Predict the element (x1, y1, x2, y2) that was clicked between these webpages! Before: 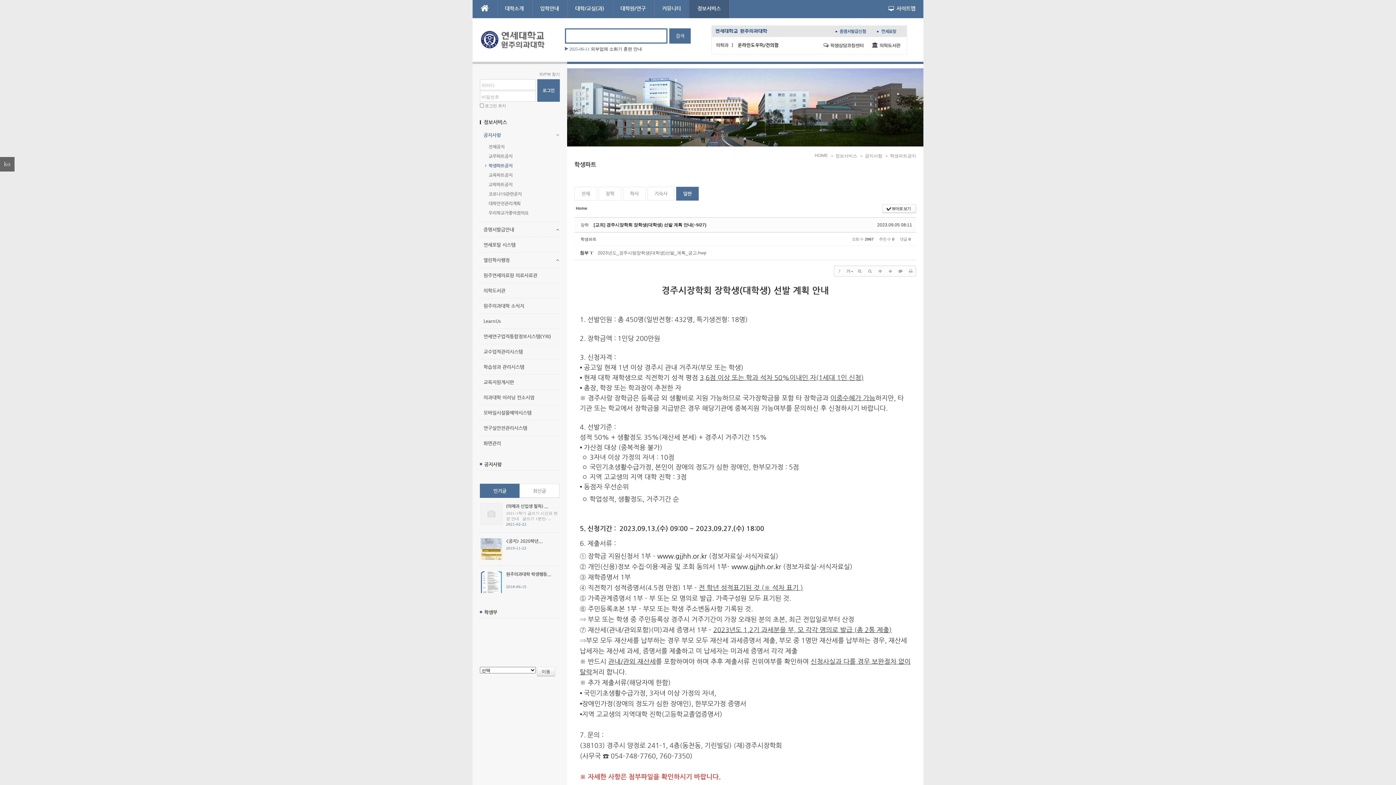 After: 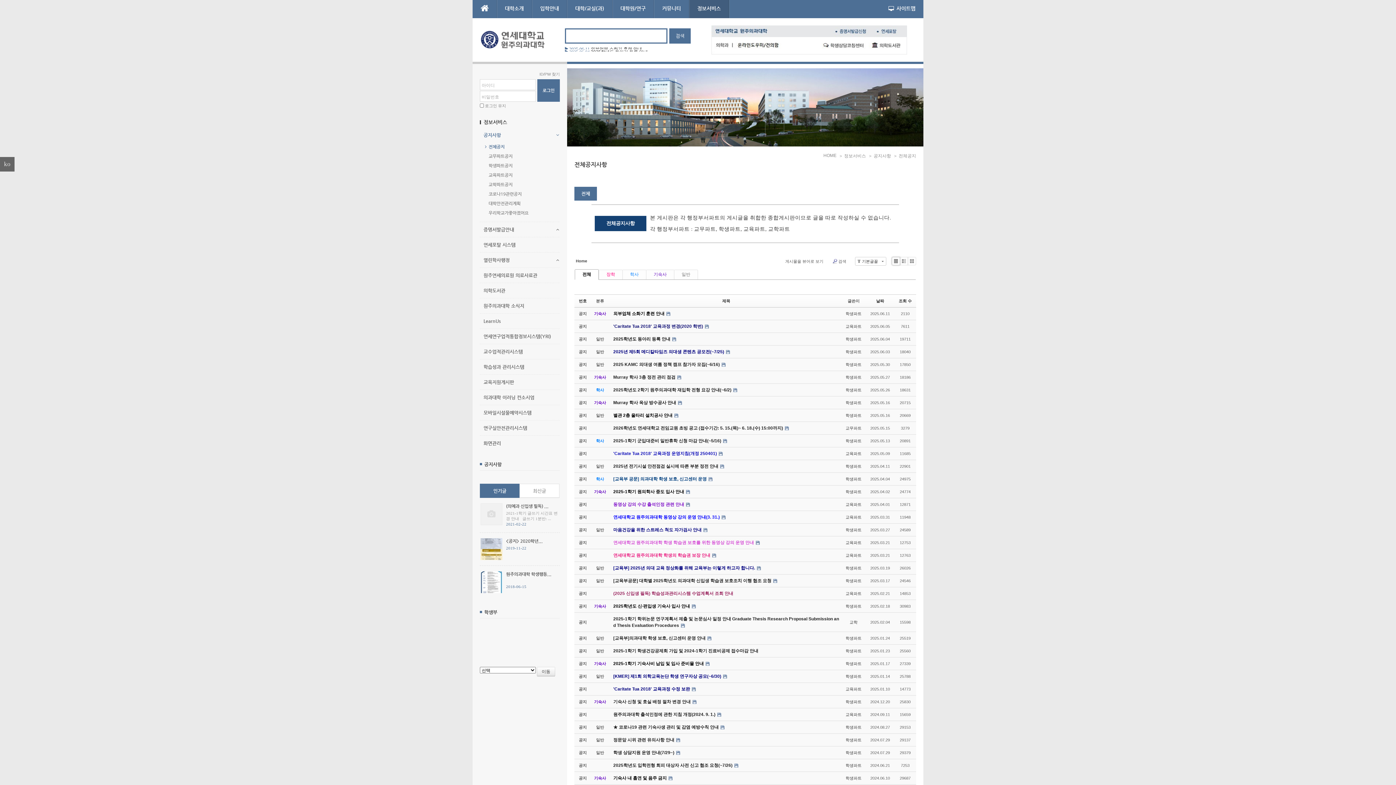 Action: bbox: (480, 144, 560, 149) label: 전체공지